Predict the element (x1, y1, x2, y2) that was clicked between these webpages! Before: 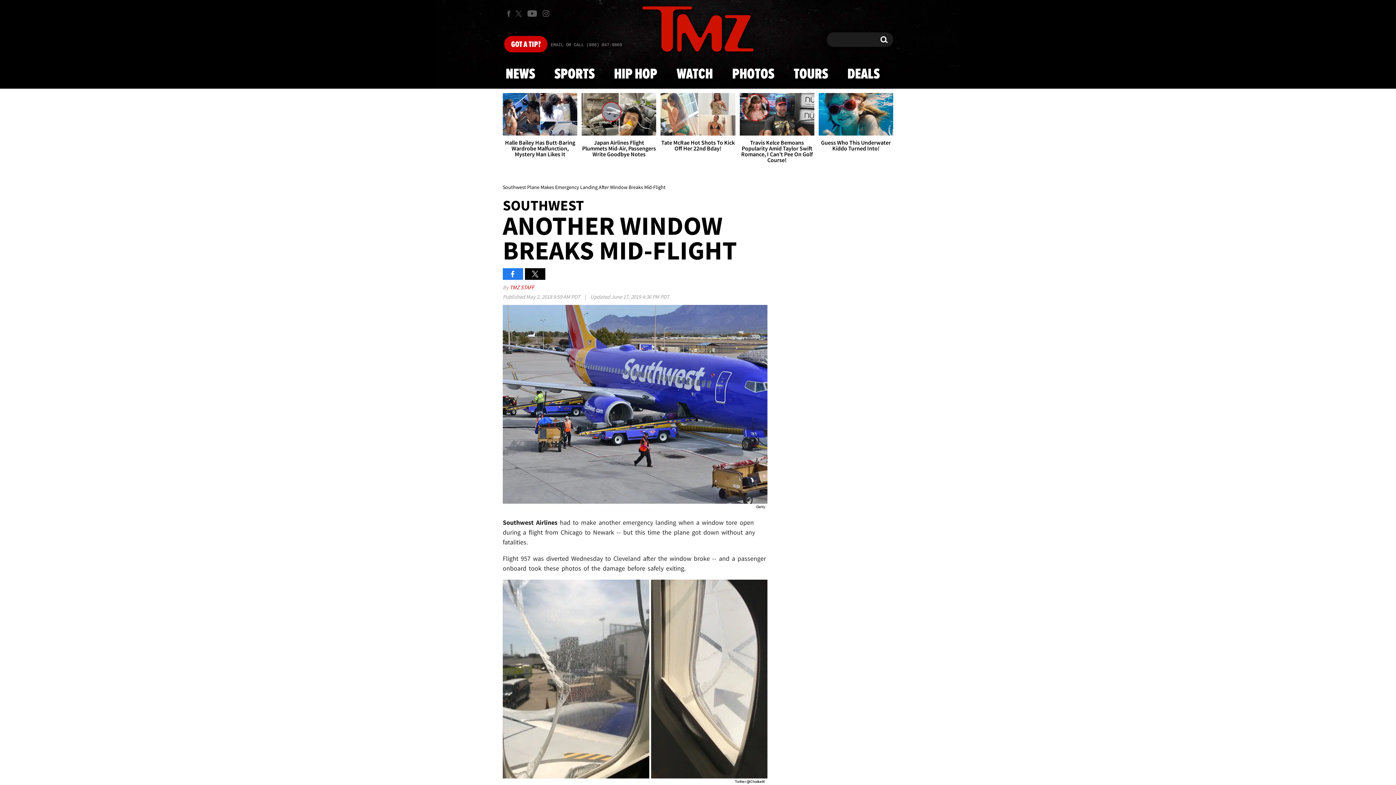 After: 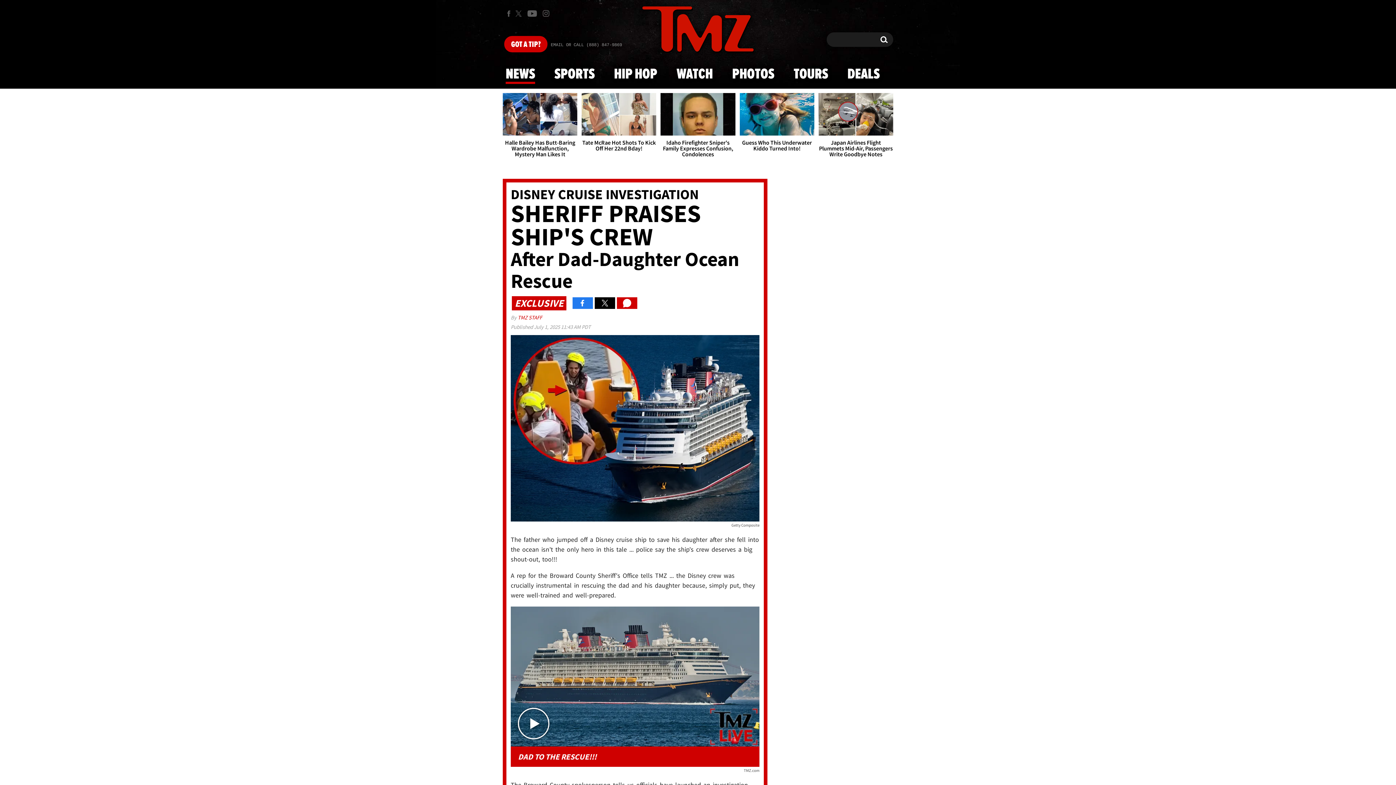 Action: label: NEWS bbox: (501, 59, 539, 88)